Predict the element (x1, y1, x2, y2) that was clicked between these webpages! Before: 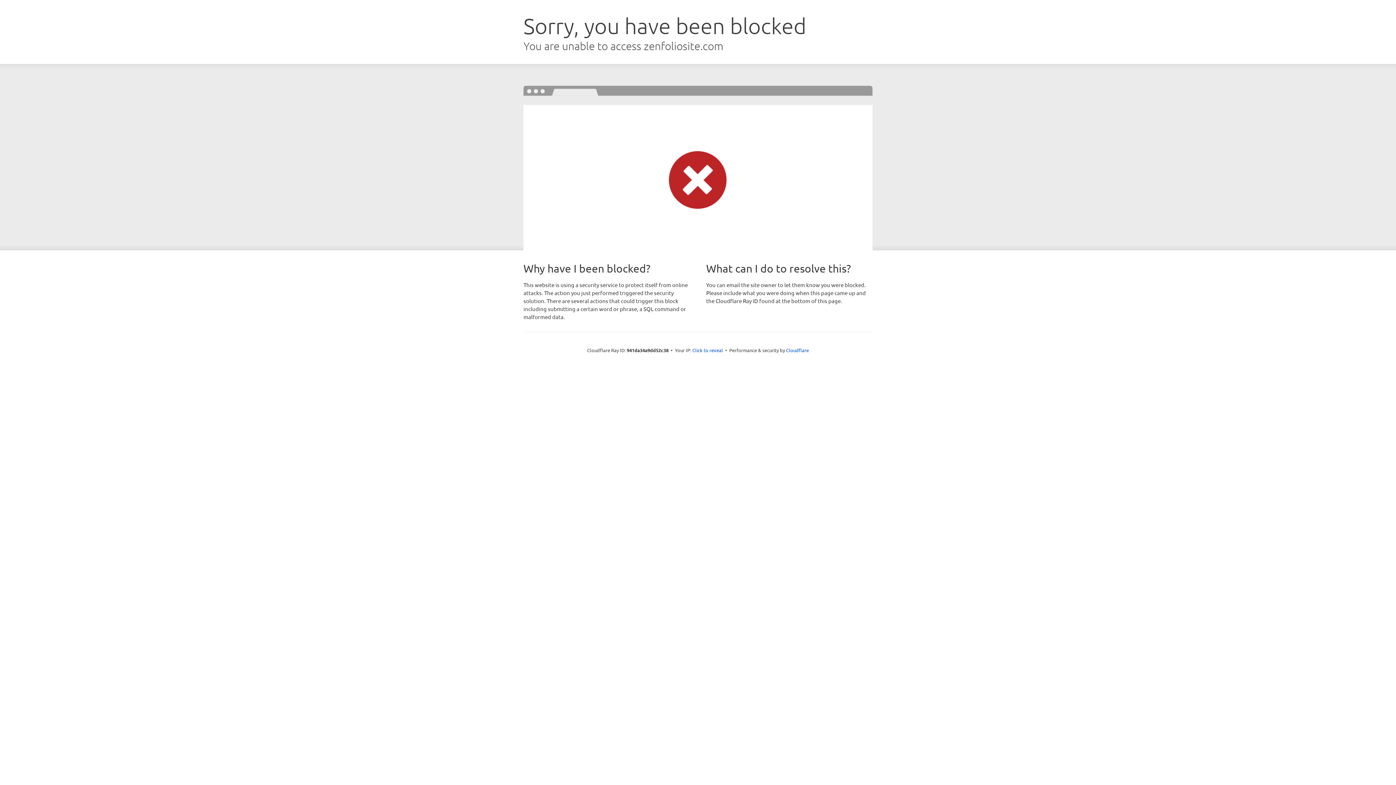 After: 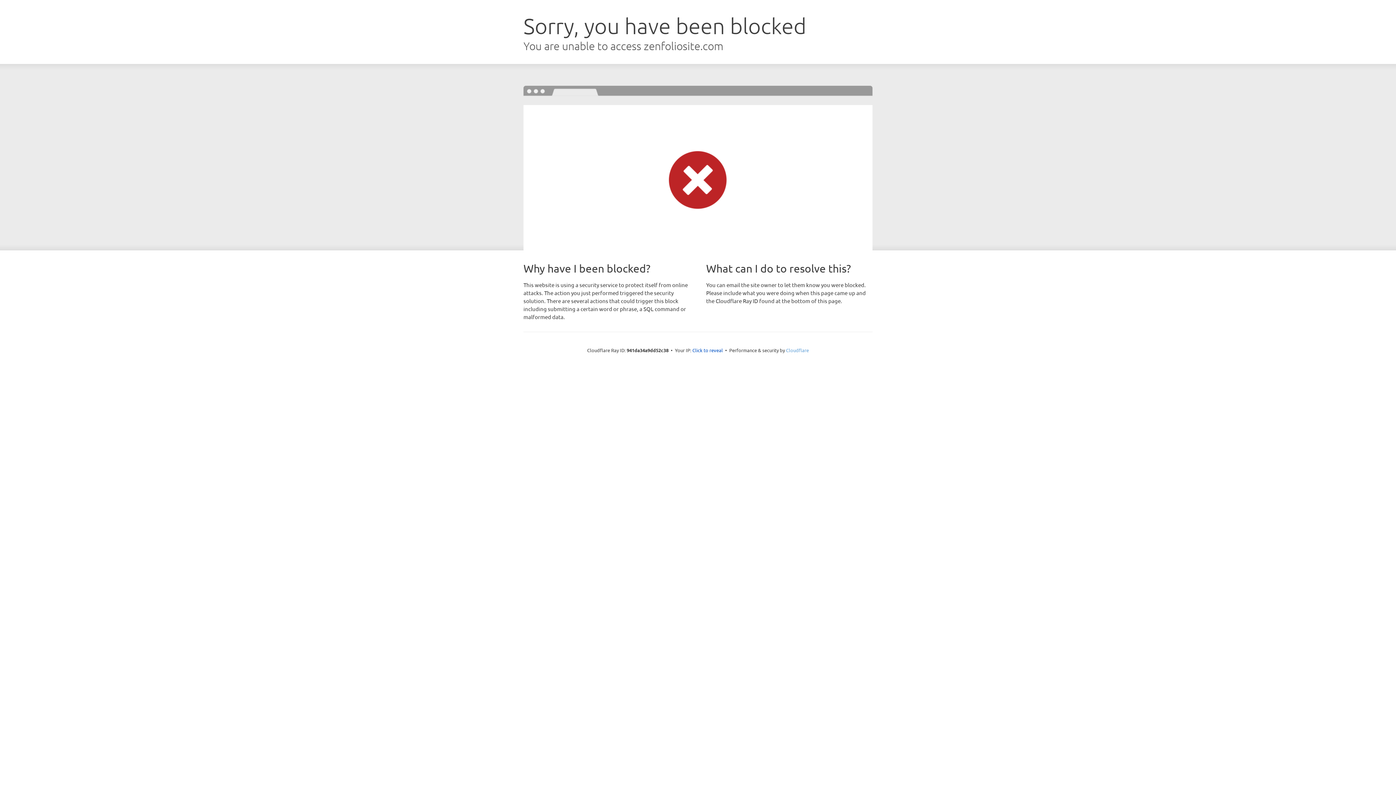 Action: label: Cloudflare bbox: (786, 347, 809, 353)